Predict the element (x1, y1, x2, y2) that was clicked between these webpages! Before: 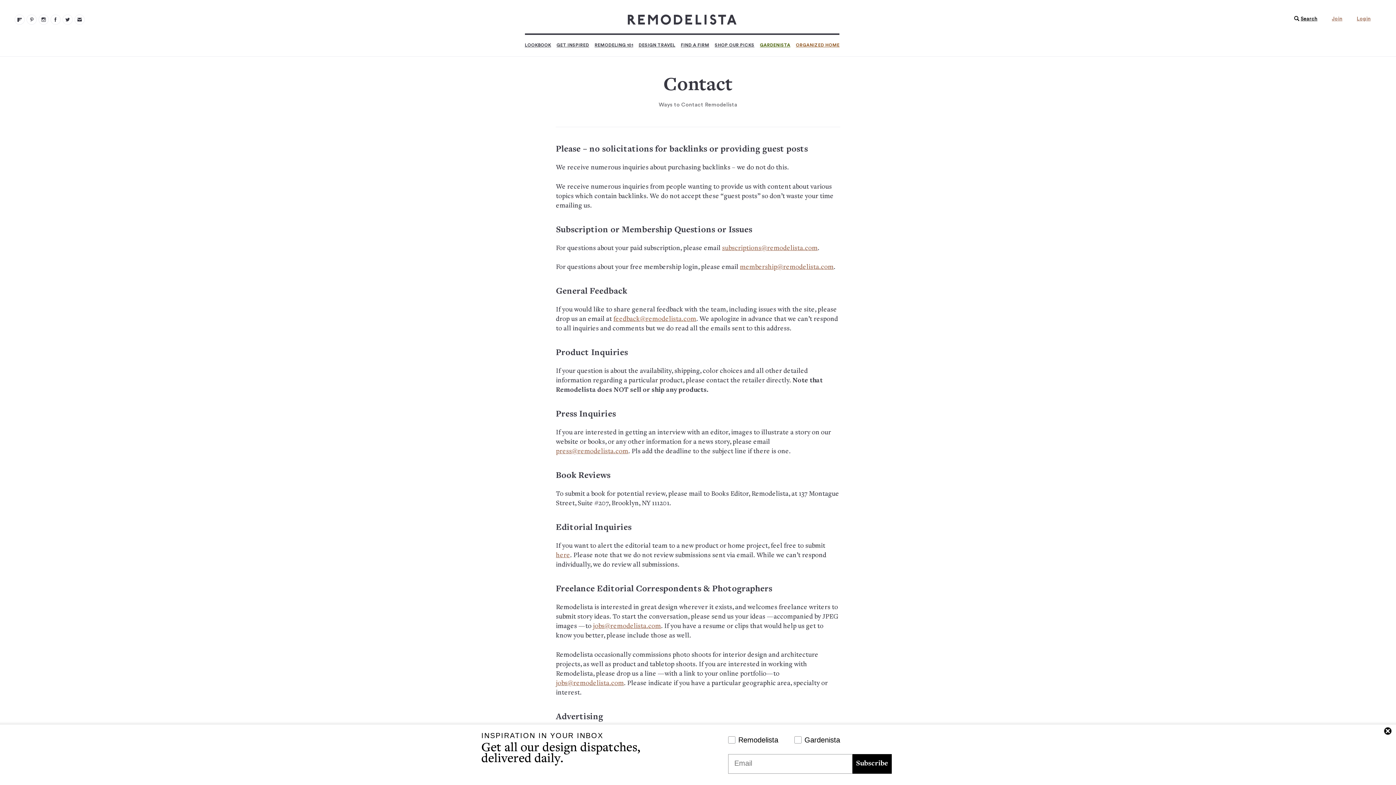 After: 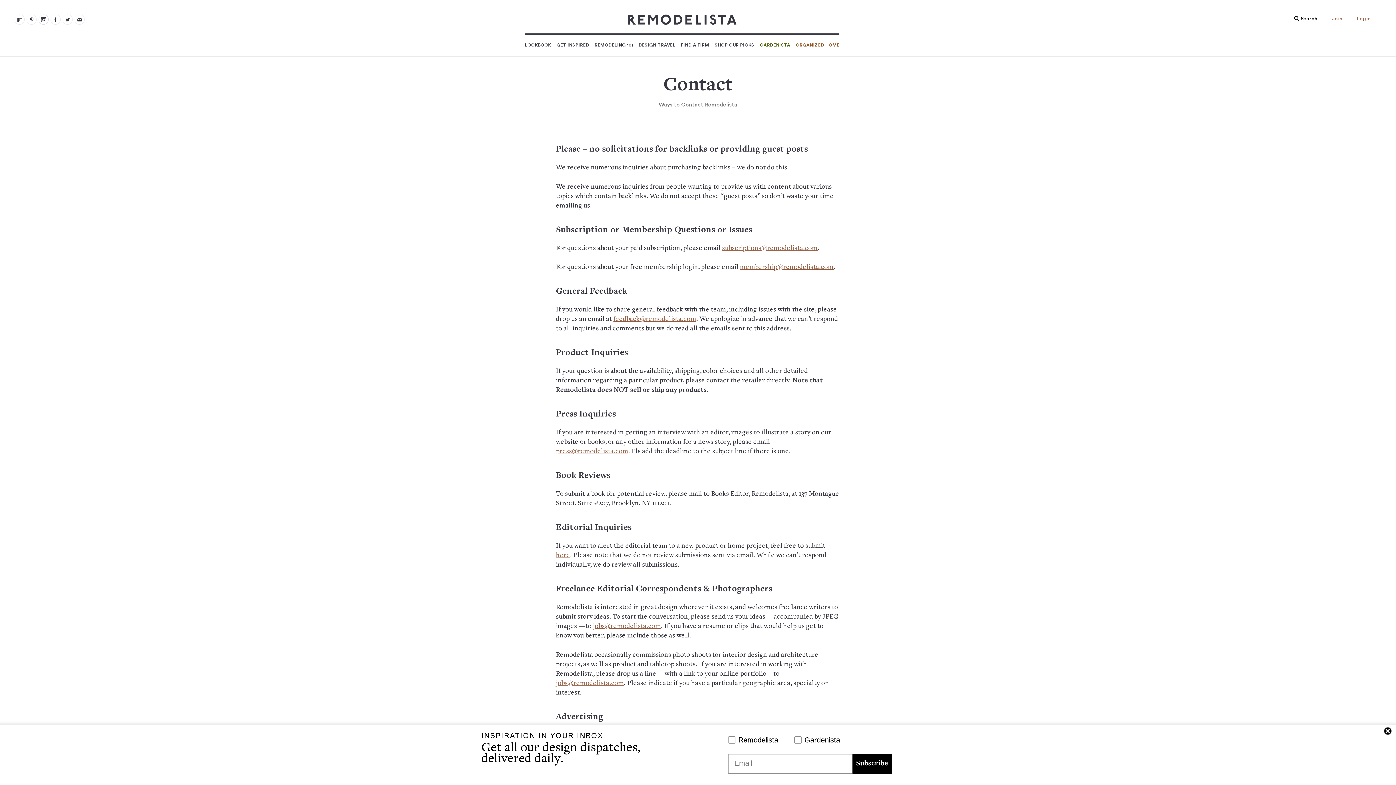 Action: label: Remodelista 102 bbox: (38, 14, 48, 24)